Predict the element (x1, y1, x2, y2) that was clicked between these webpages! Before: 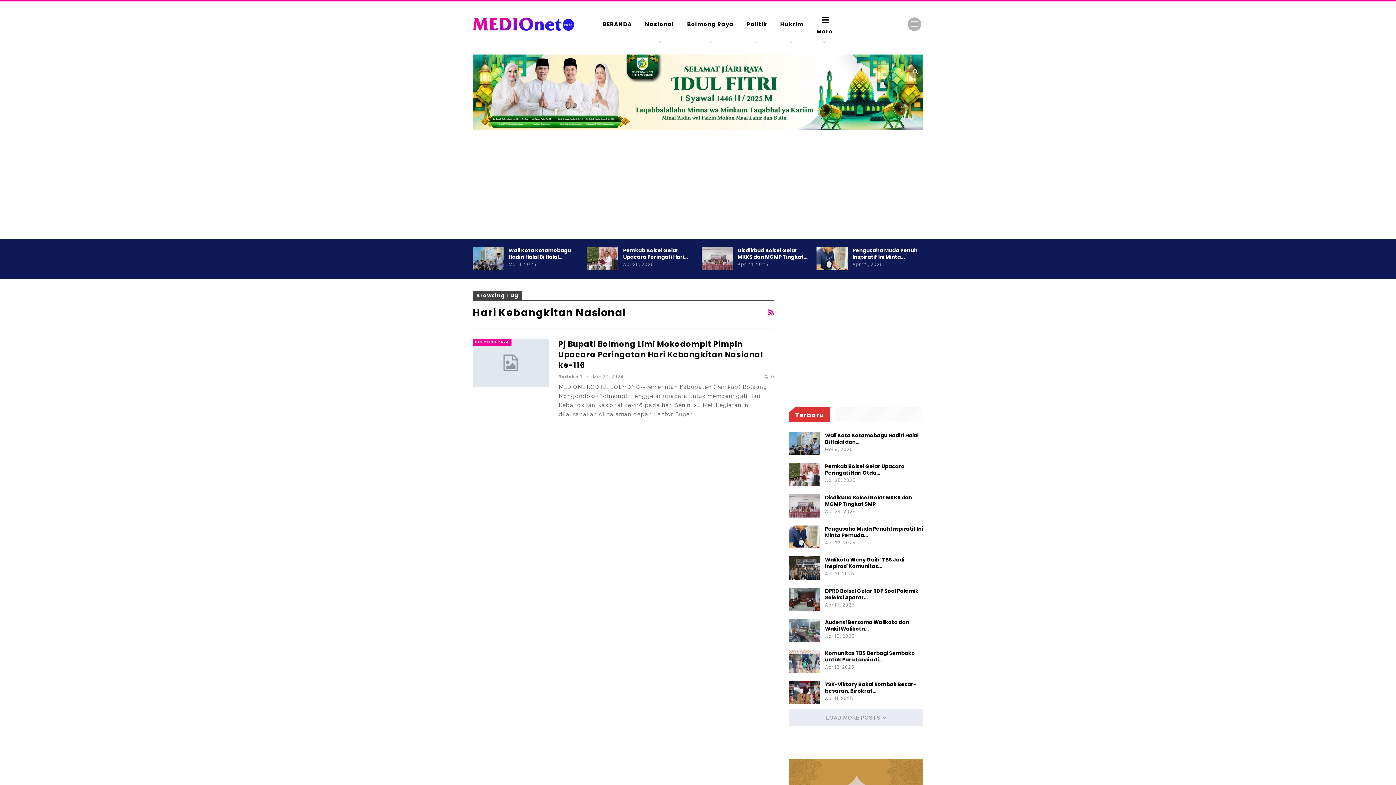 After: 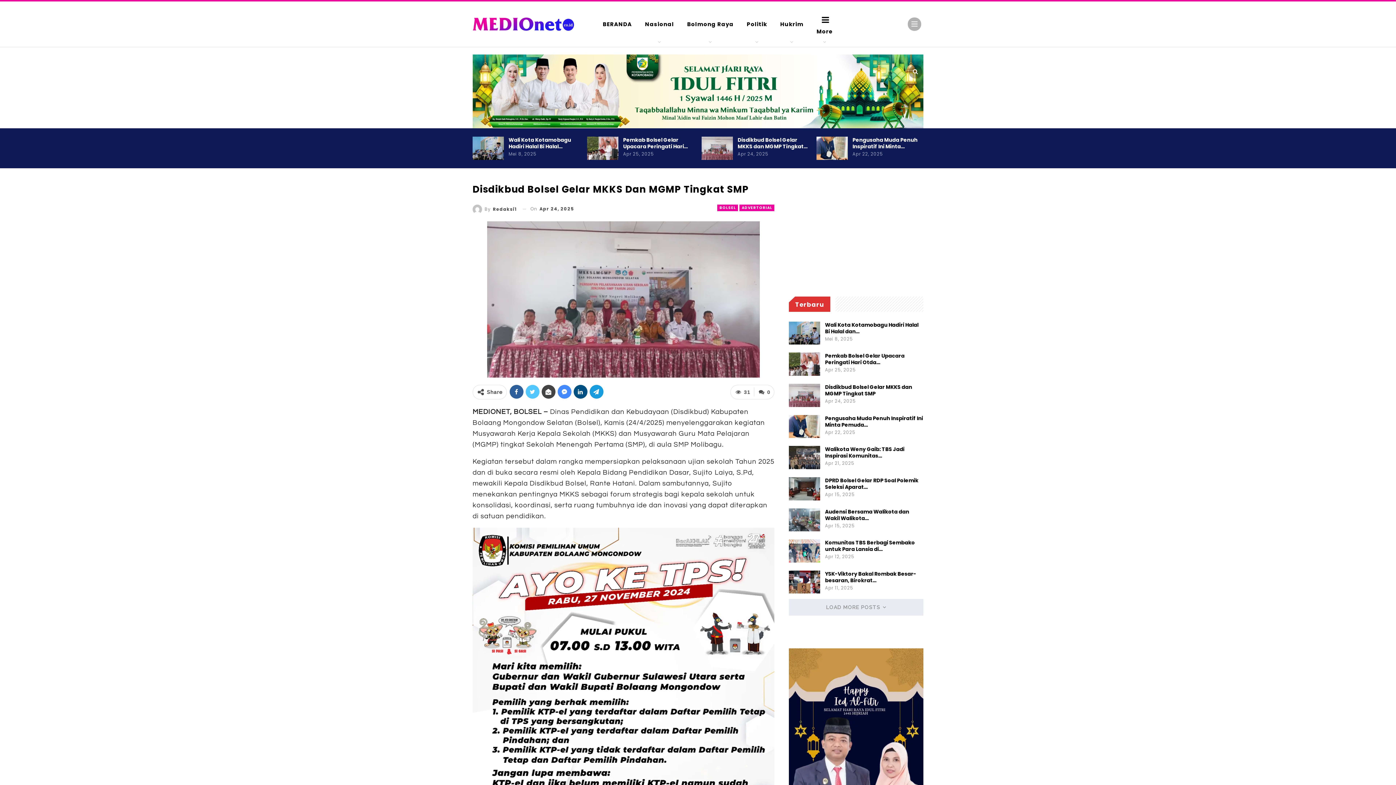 Action: bbox: (737, 246, 807, 260) label: Disdikbud Bolsel Gelar MKKS dan MGMP Tingkat…